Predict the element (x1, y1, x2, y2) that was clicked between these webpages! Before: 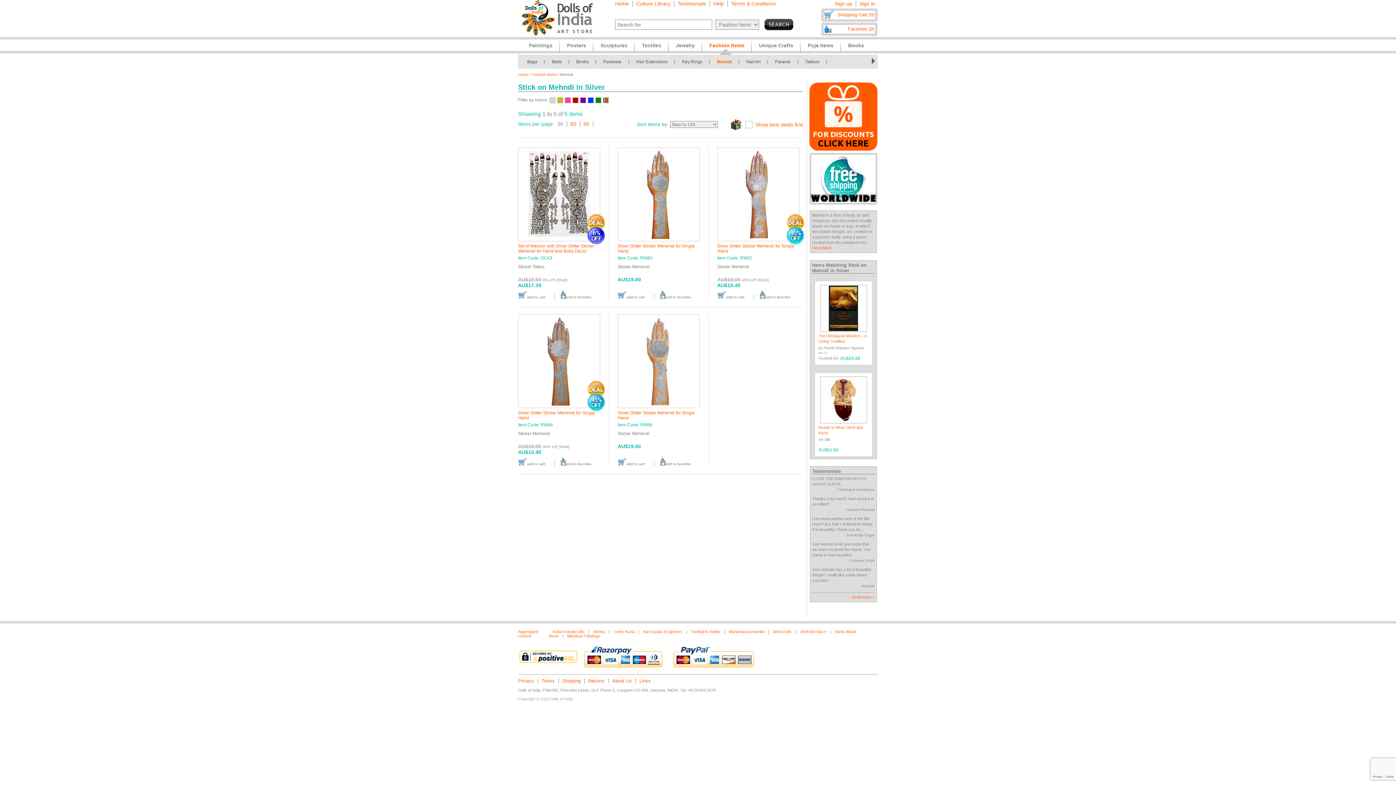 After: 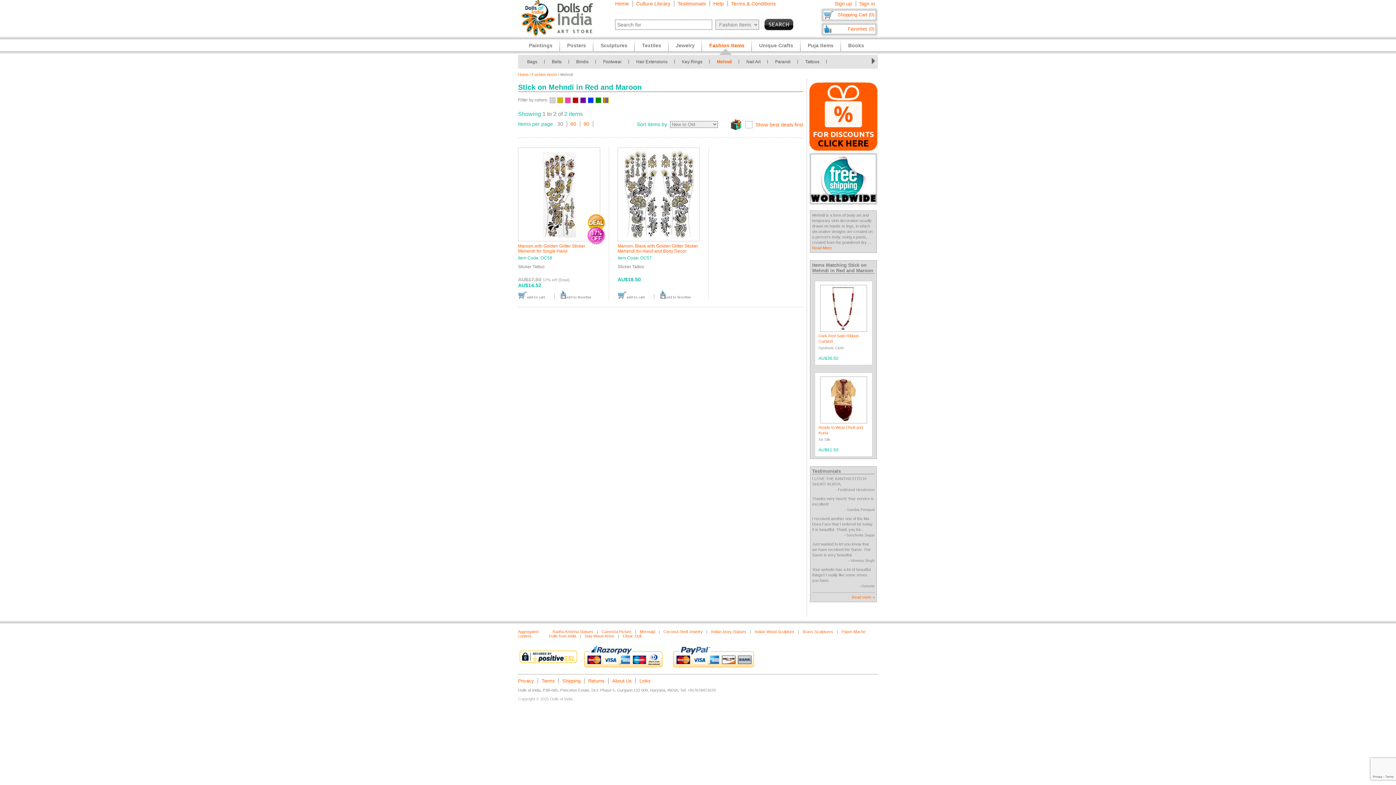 Action: bbox: (573, 99, 578, 104)